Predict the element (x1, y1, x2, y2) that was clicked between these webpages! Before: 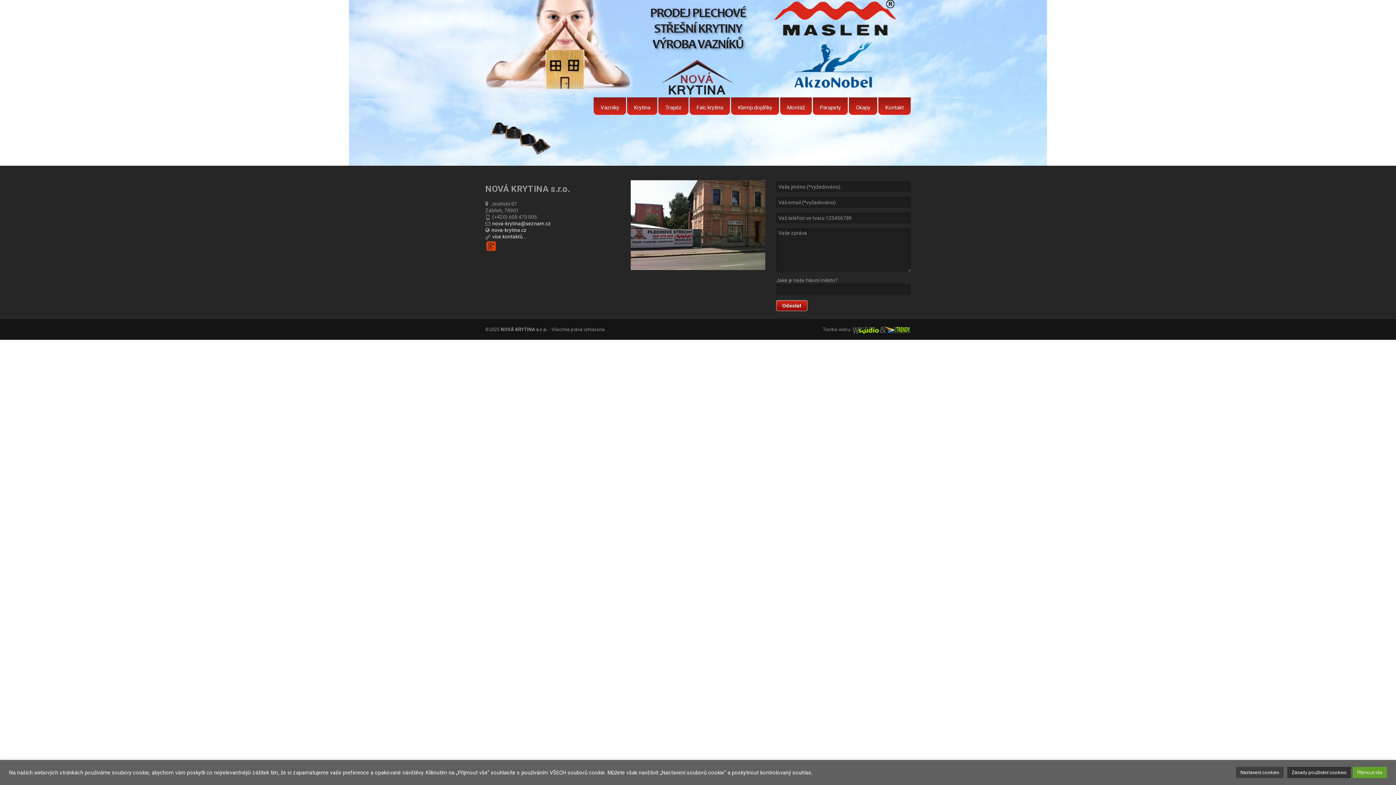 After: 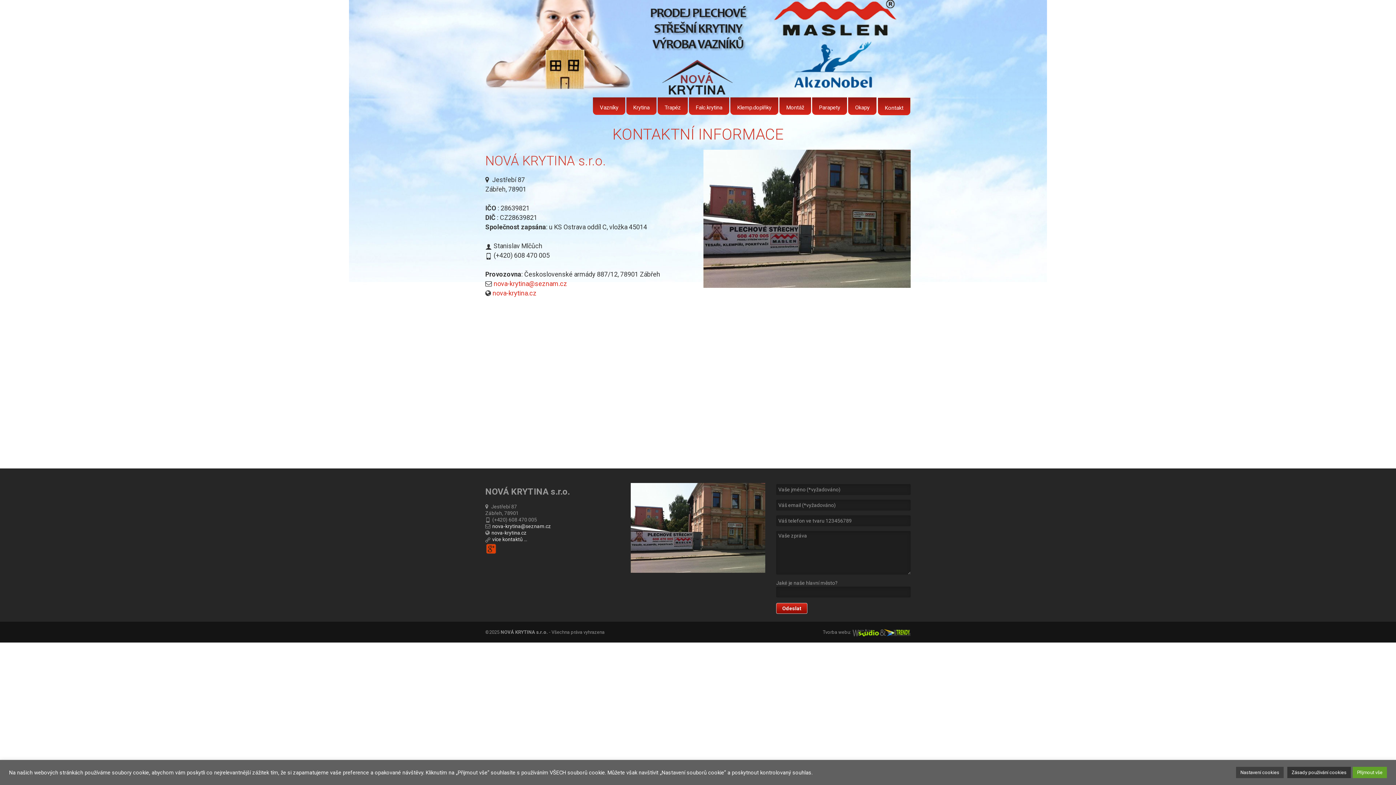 Action: bbox: (878, 97, 910, 115) label: Kontakt